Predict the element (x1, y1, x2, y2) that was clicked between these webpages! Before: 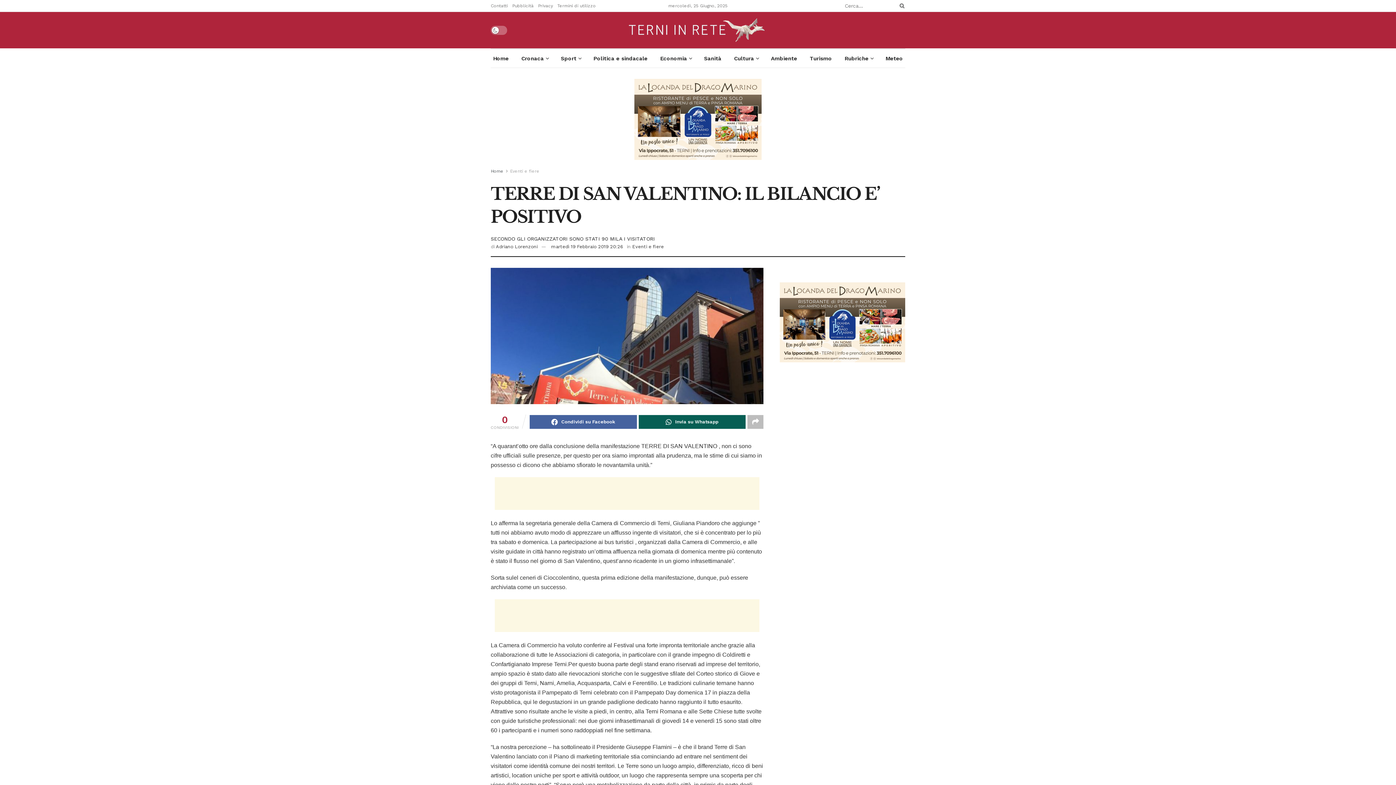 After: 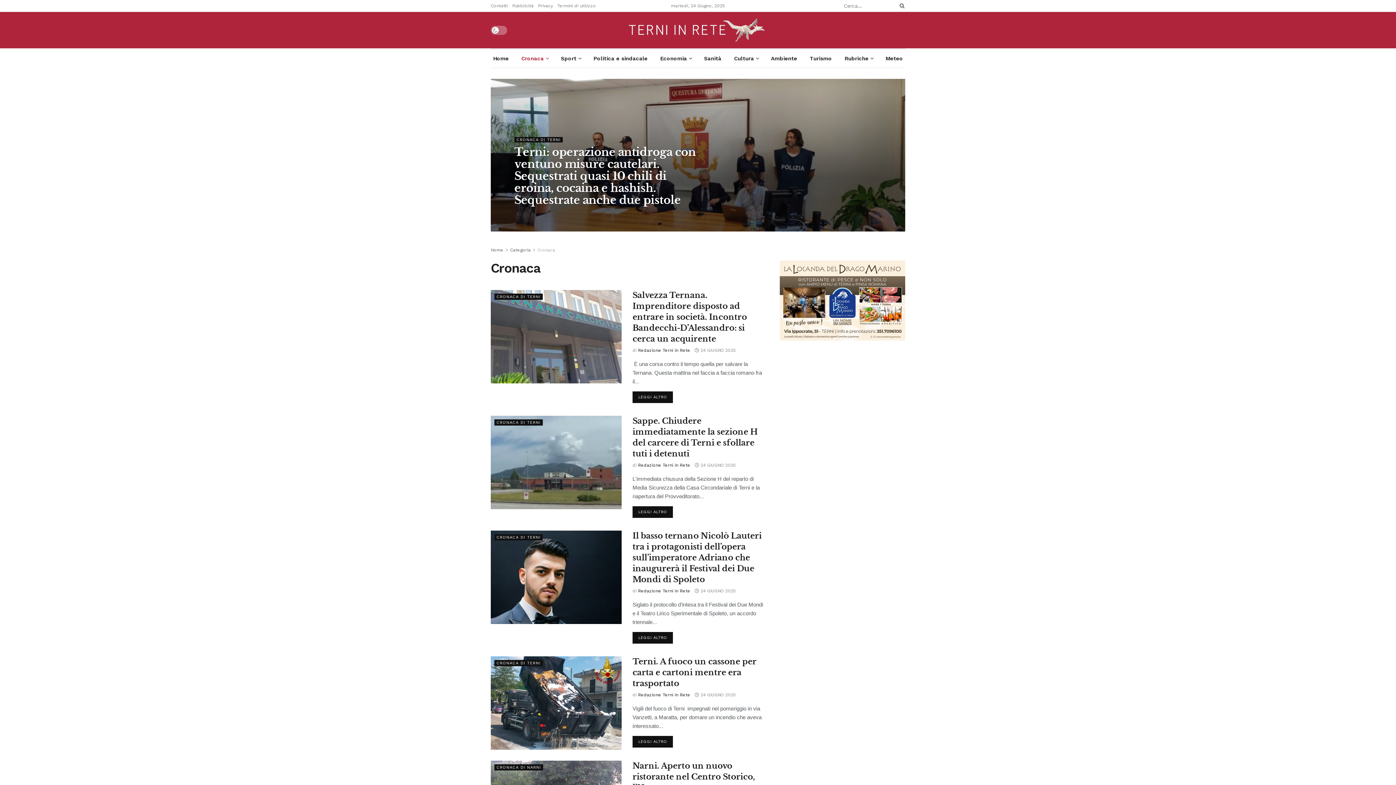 Action: label: Cronaca bbox: (519, 49, 550, 67)